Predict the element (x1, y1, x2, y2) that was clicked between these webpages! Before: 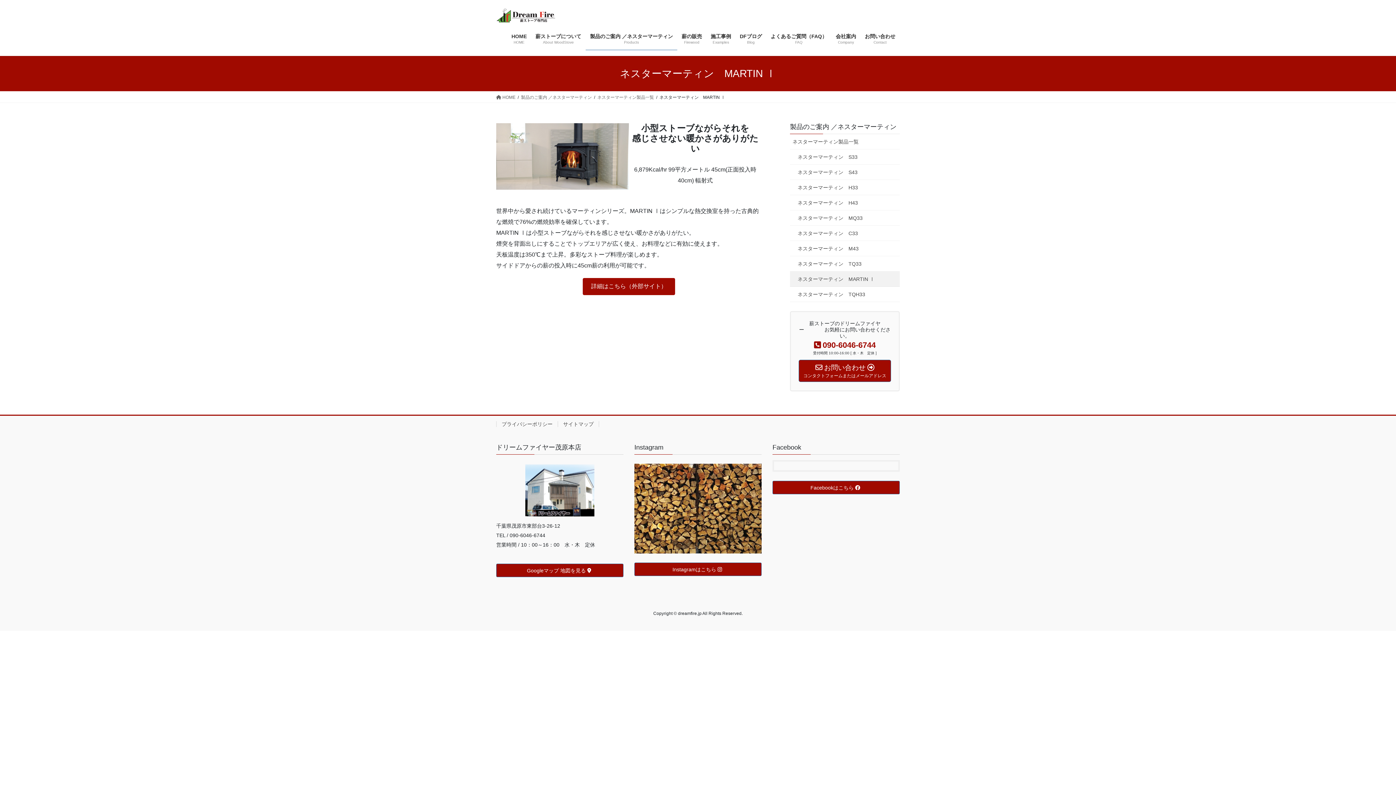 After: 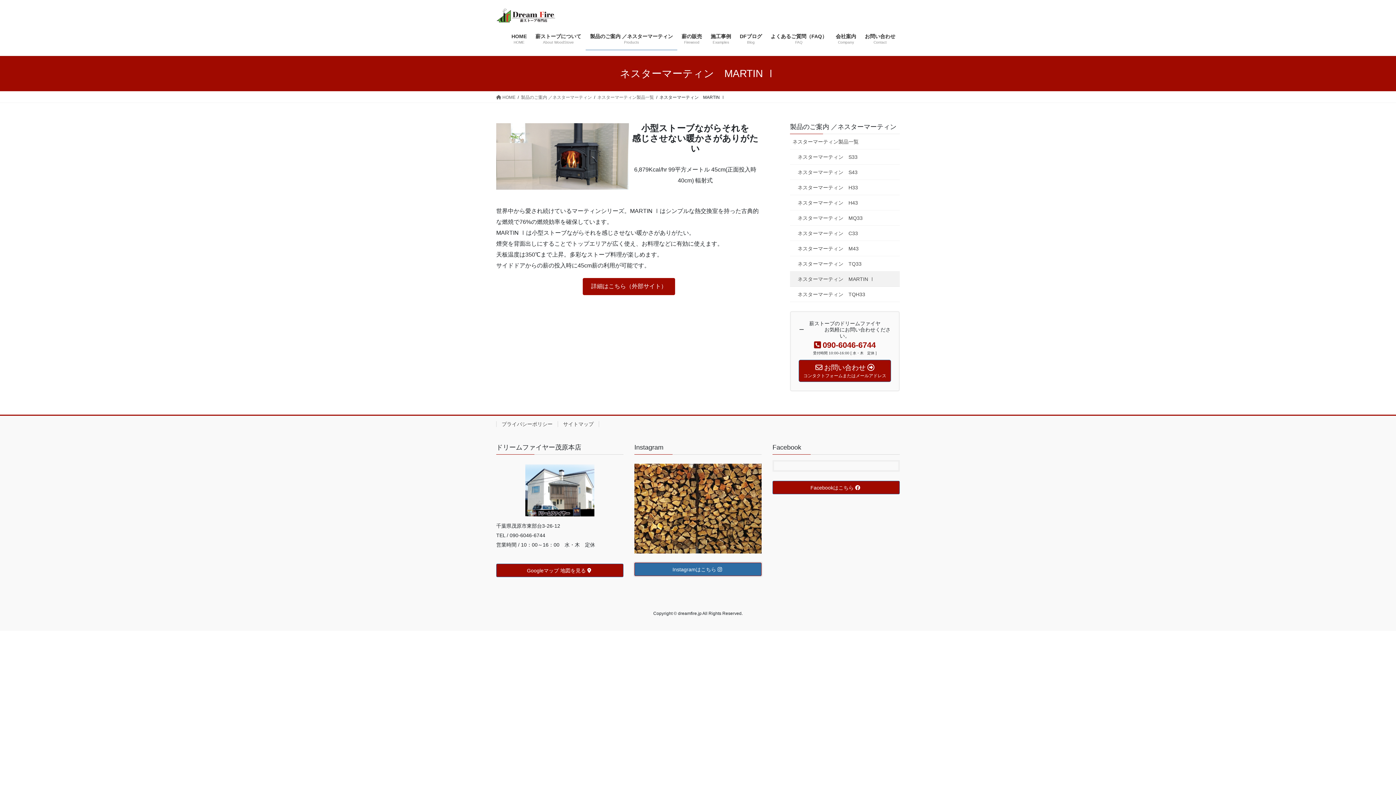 Action: bbox: (634, 562, 761, 576) label: Instagramはこちら